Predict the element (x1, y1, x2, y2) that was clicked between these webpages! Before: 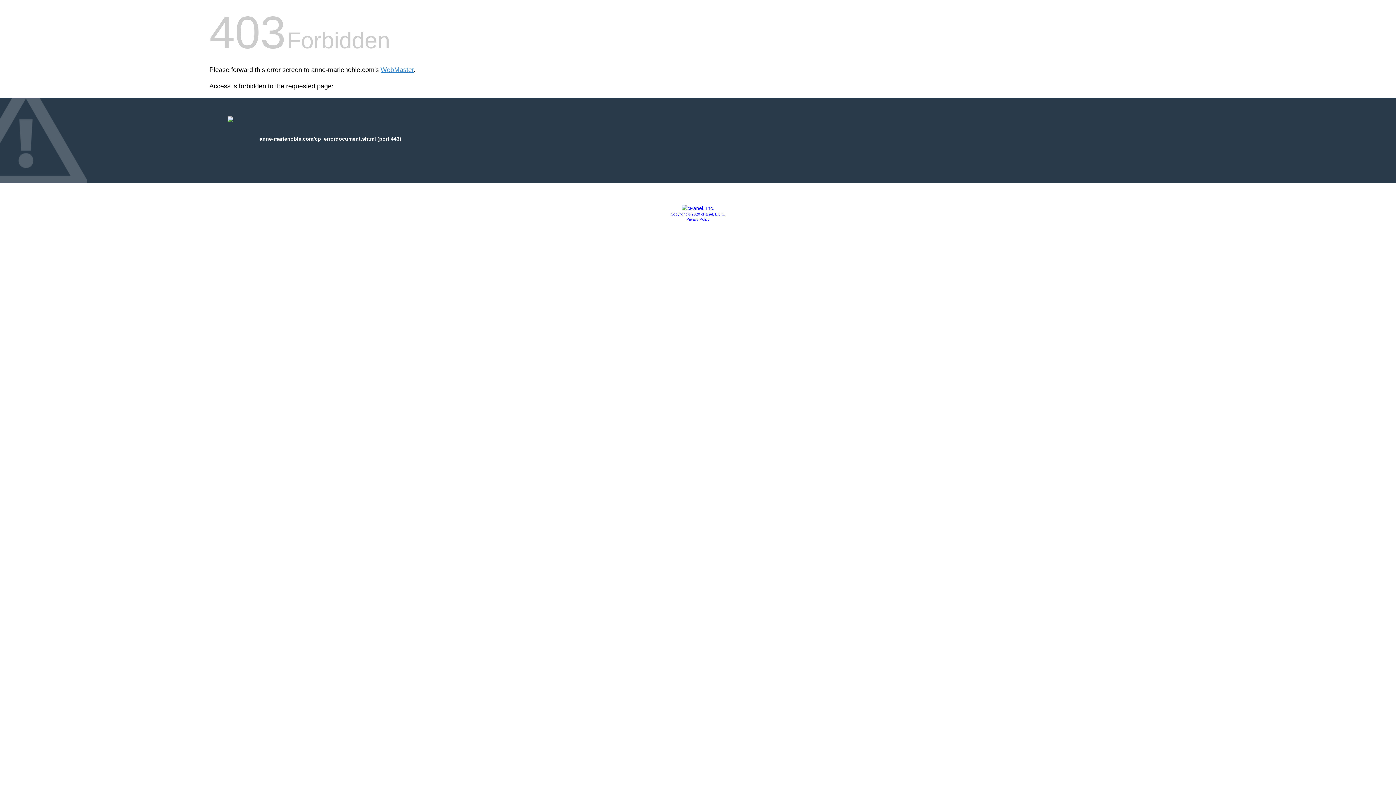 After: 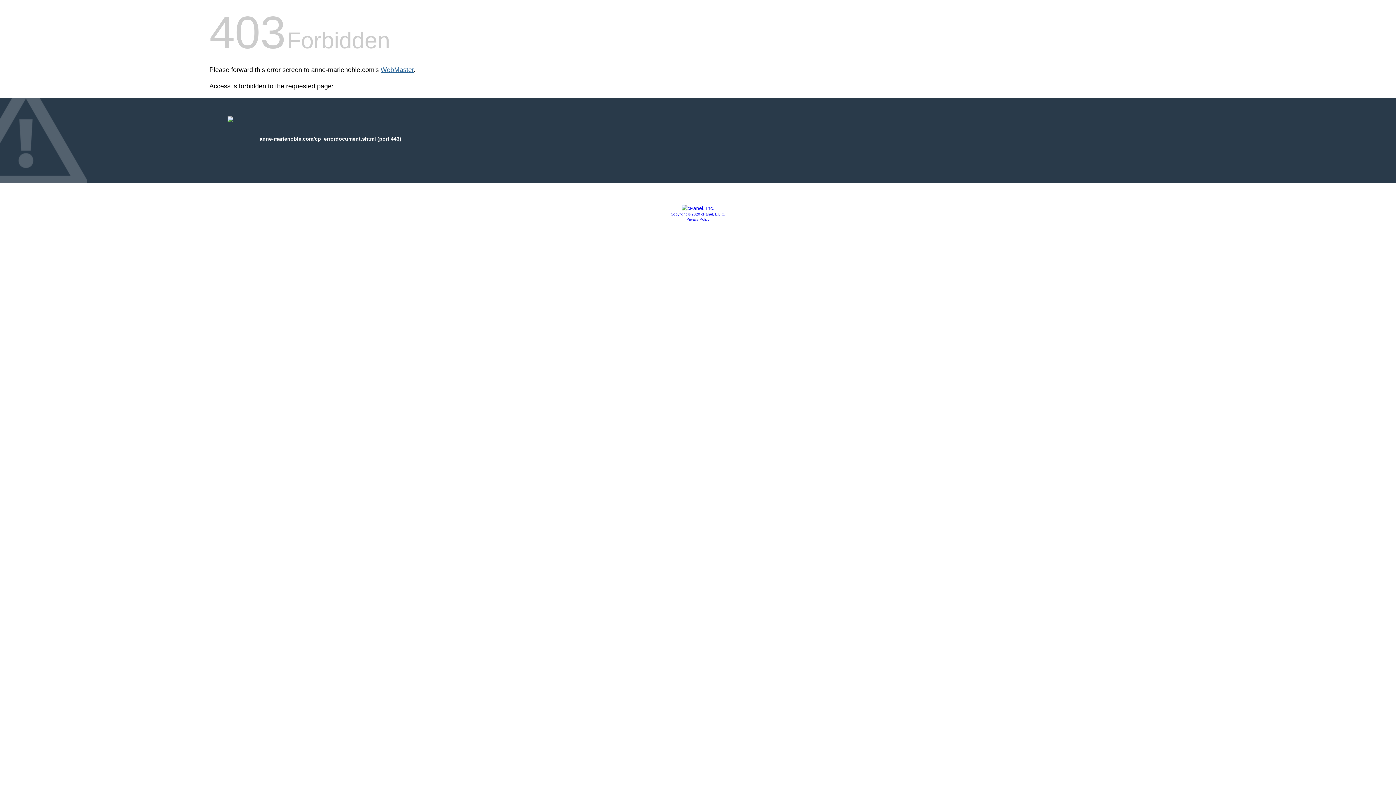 Action: bbox: (380, 66, 413, 73) label: WebMaster